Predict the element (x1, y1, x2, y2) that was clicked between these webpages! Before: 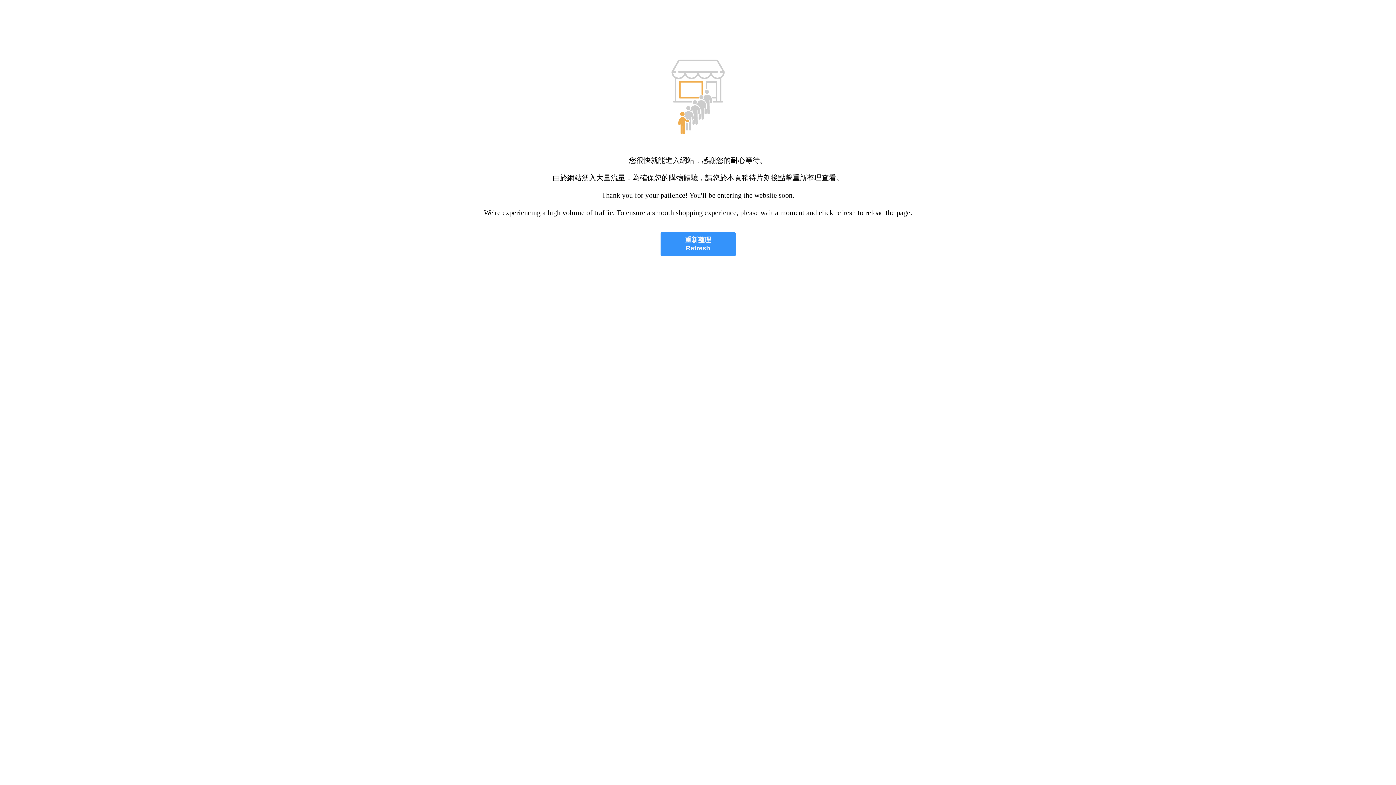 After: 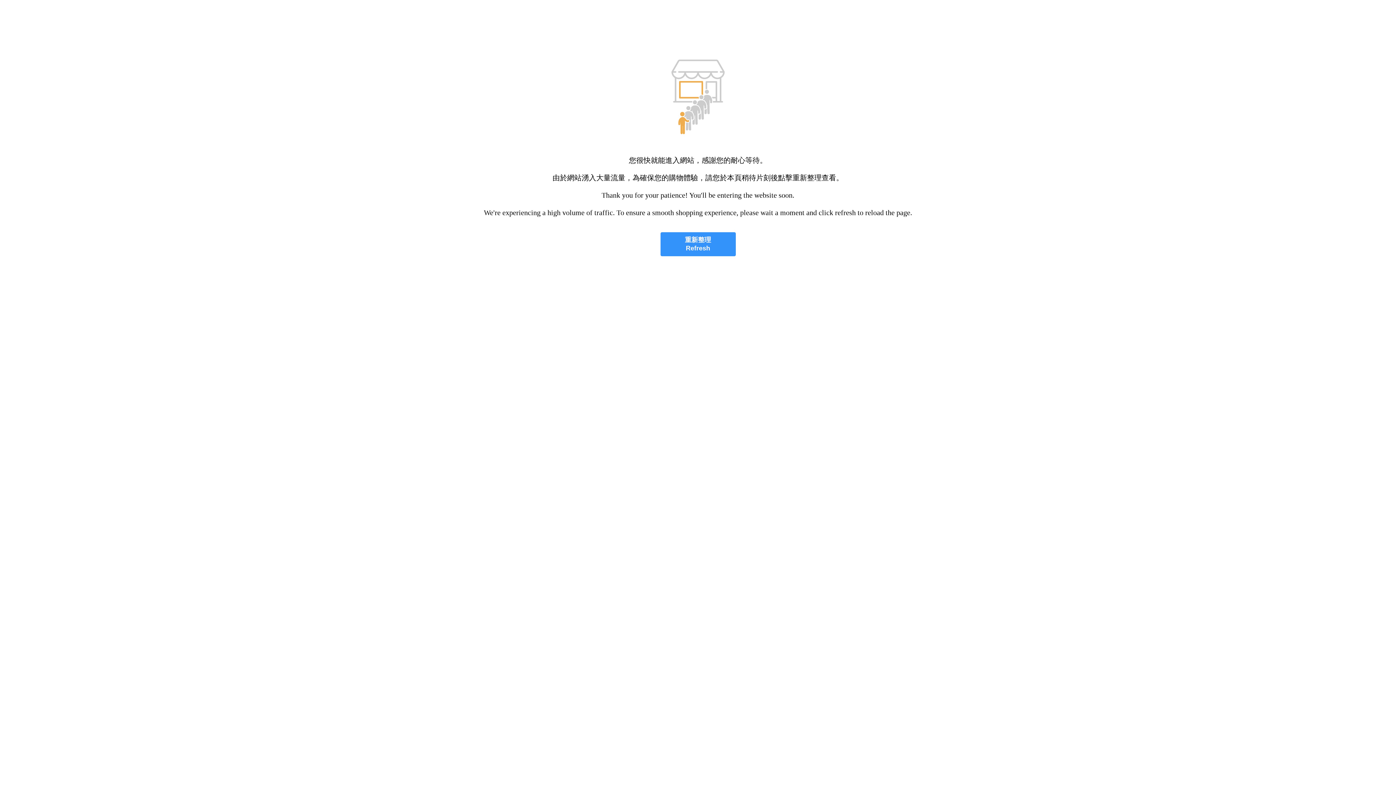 Action: label: 重新整理
Refresh bbox: (660, 232, 735, 256)